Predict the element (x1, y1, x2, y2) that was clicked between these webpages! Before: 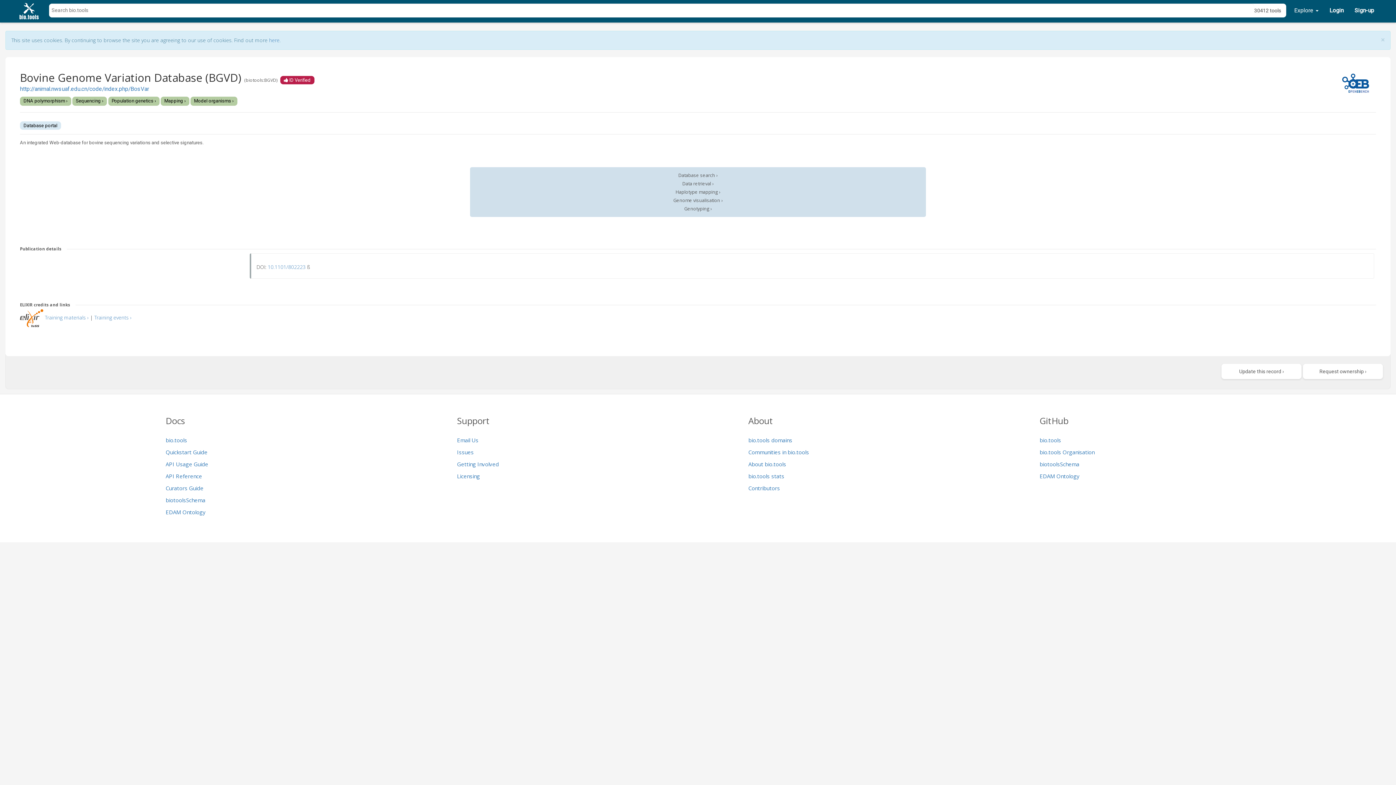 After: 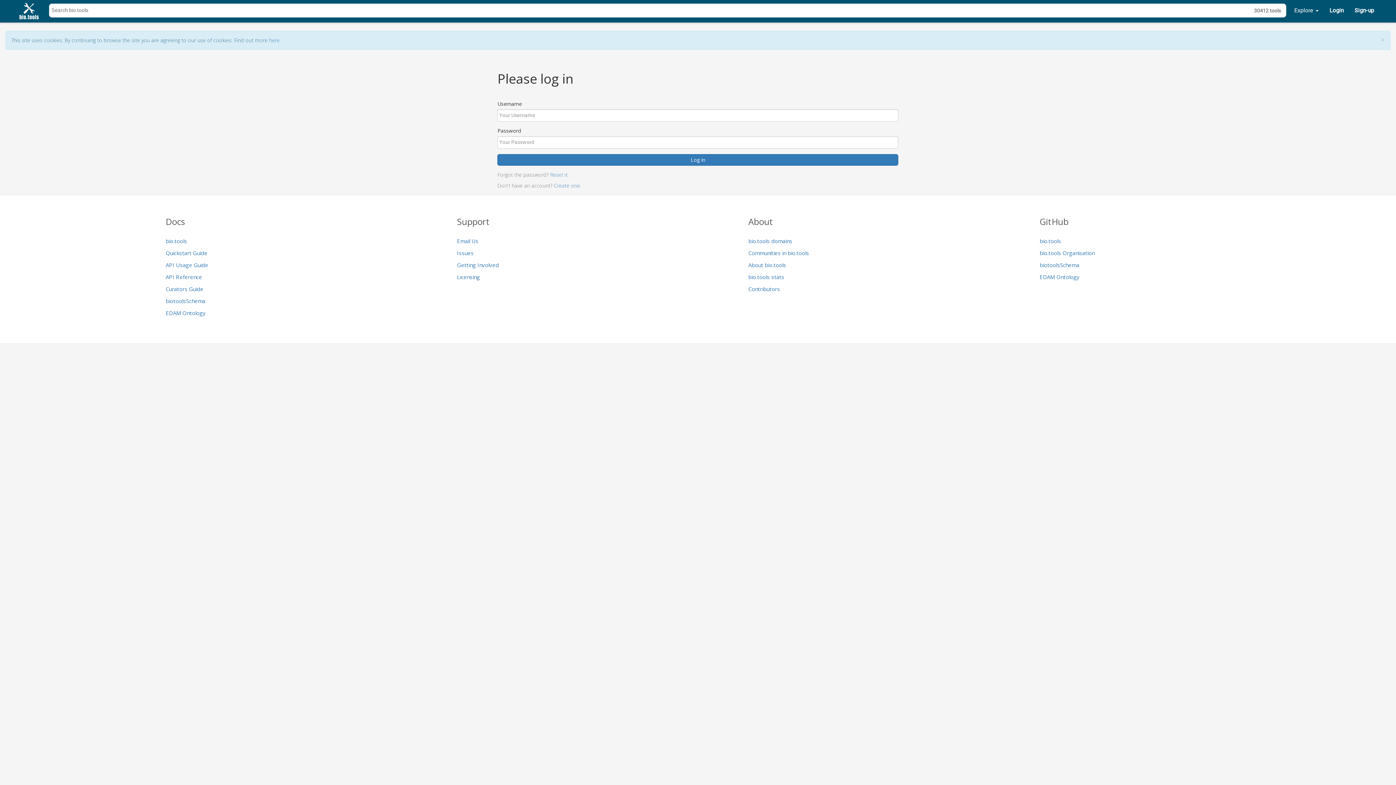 Action: label: Update this record ›  bbox: (1221, 367, 1303, 374)